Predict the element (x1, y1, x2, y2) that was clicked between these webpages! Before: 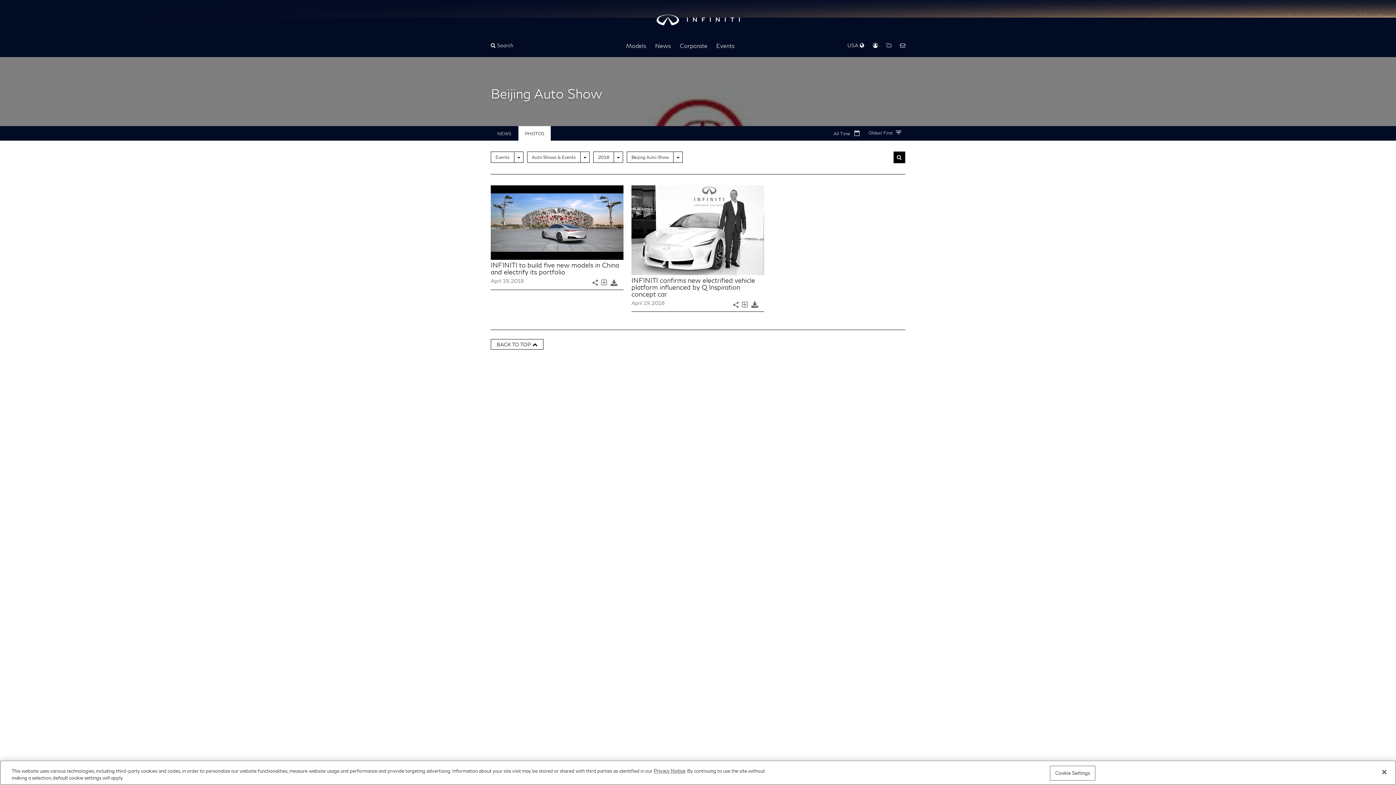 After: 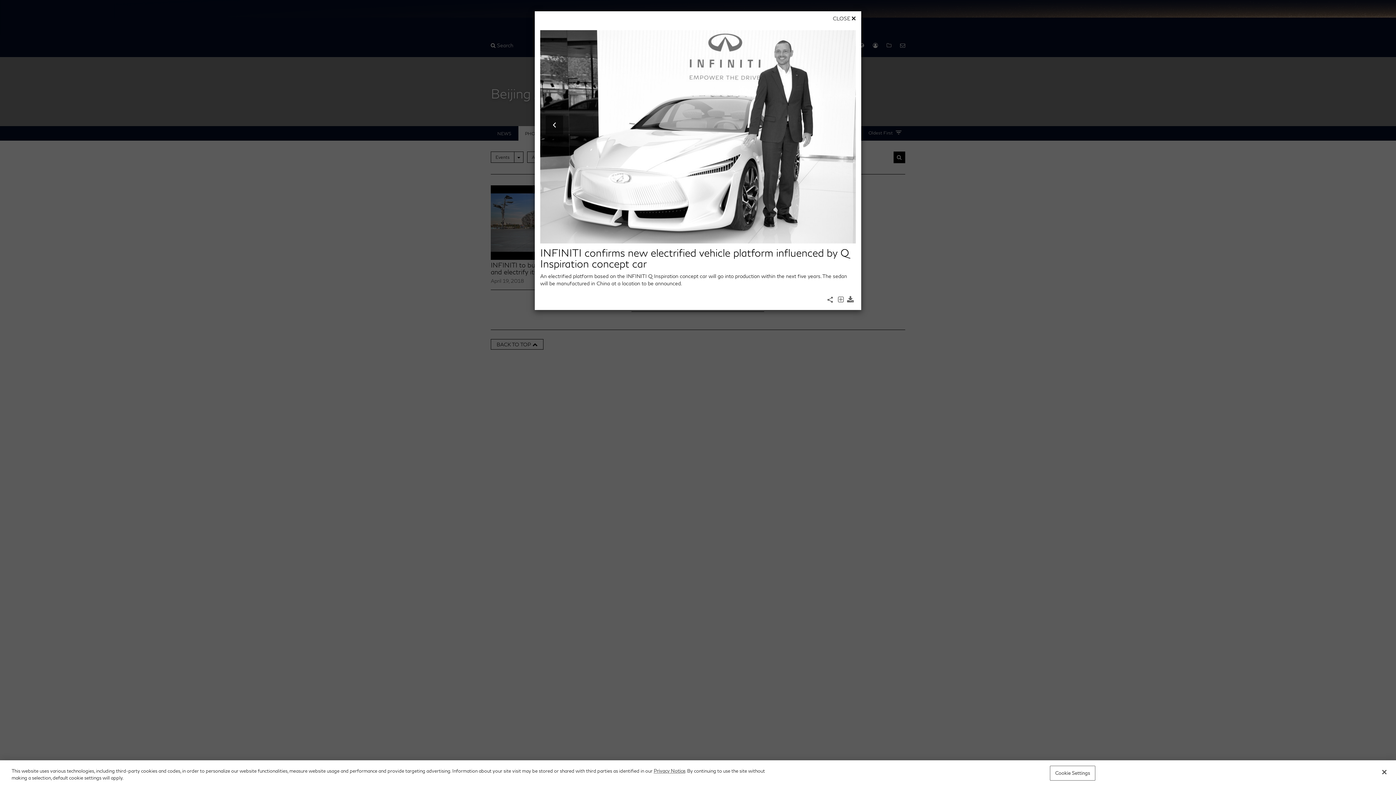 Action: bbox: (631, 185, 764, 275)